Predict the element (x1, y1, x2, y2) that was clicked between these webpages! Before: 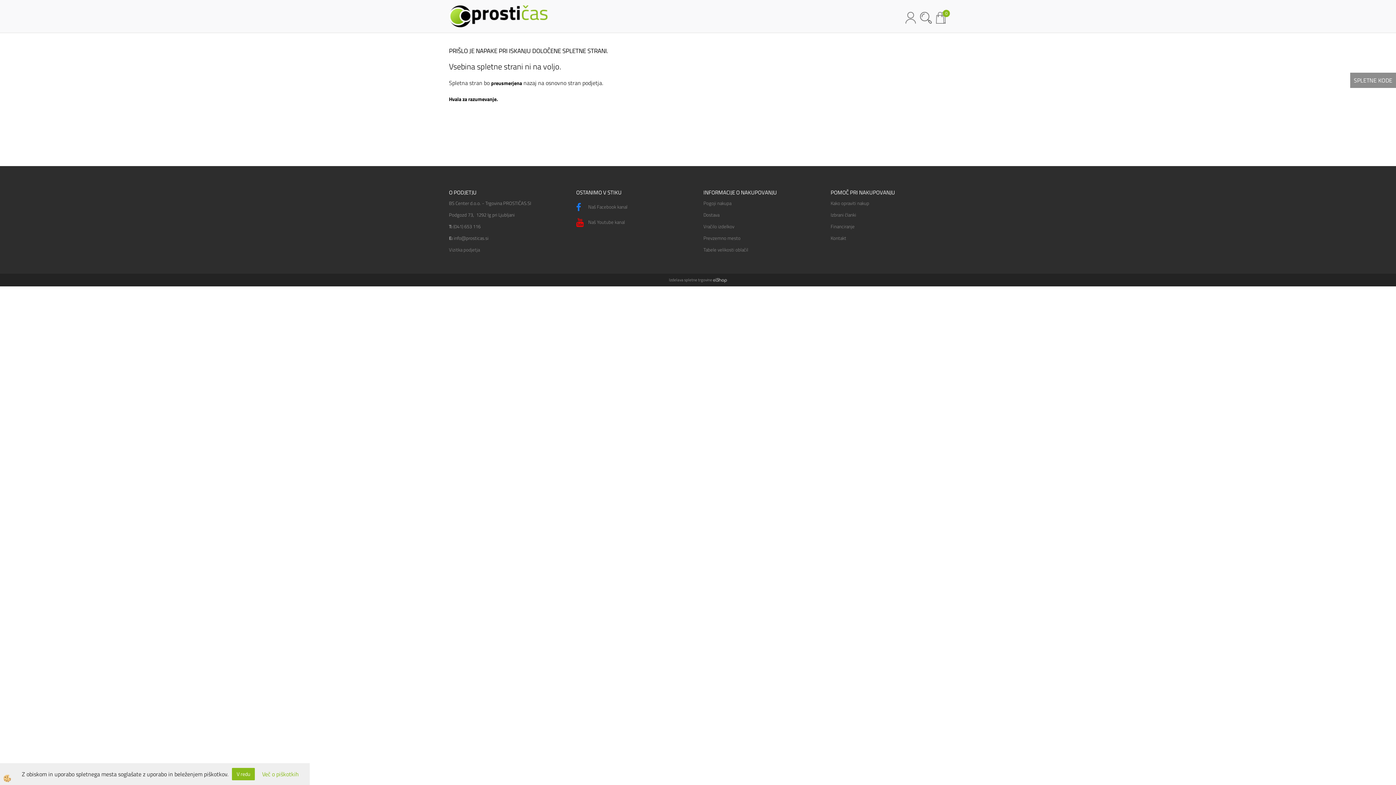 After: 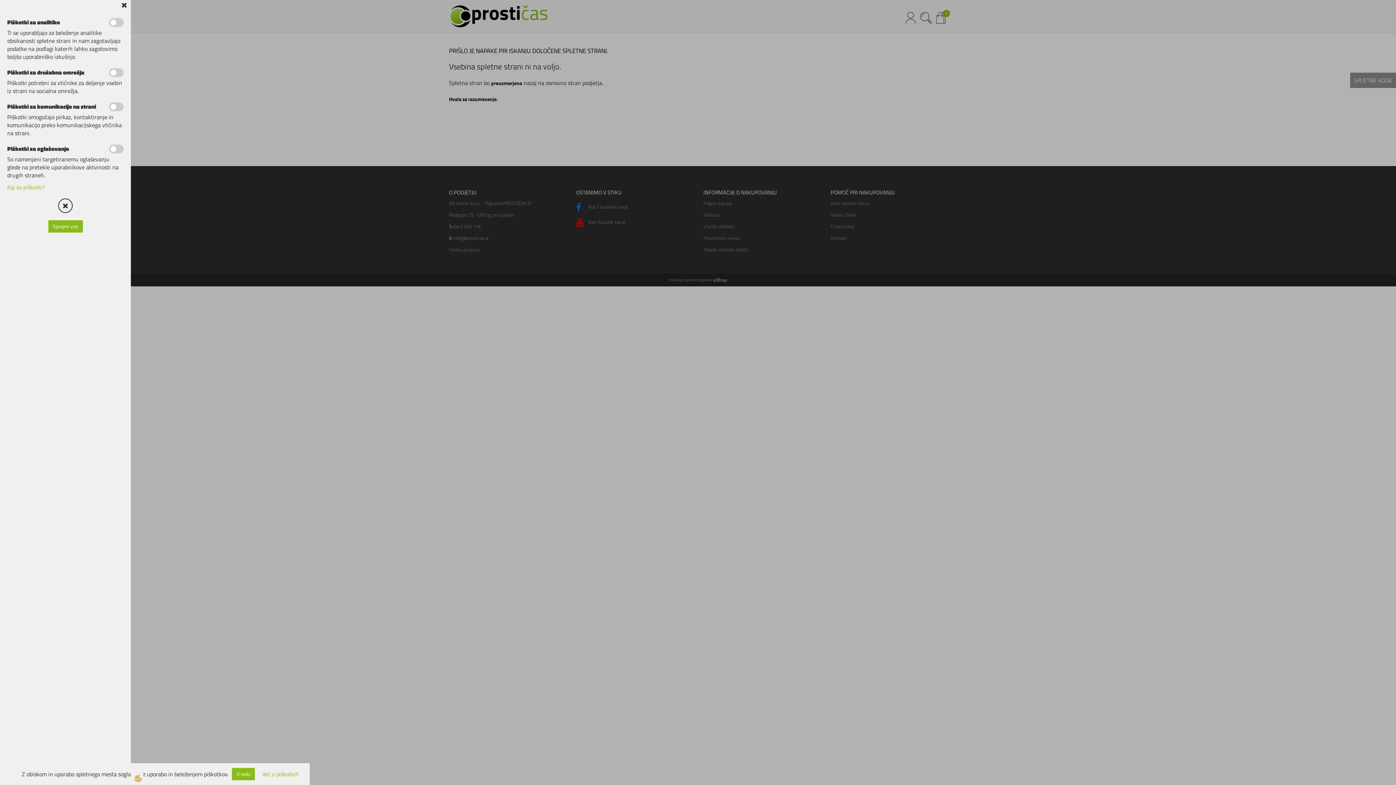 Action: bbox: (0, 763, 21, 785)